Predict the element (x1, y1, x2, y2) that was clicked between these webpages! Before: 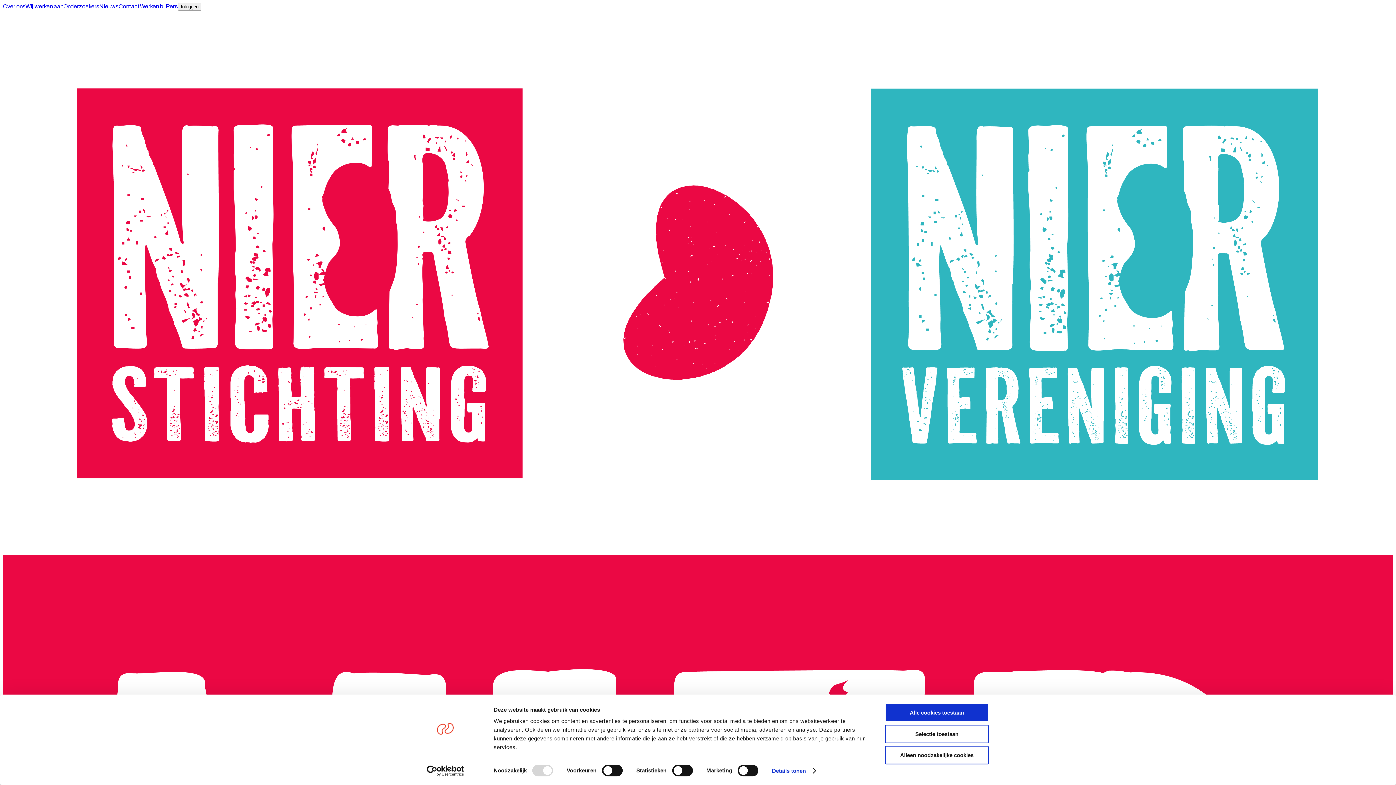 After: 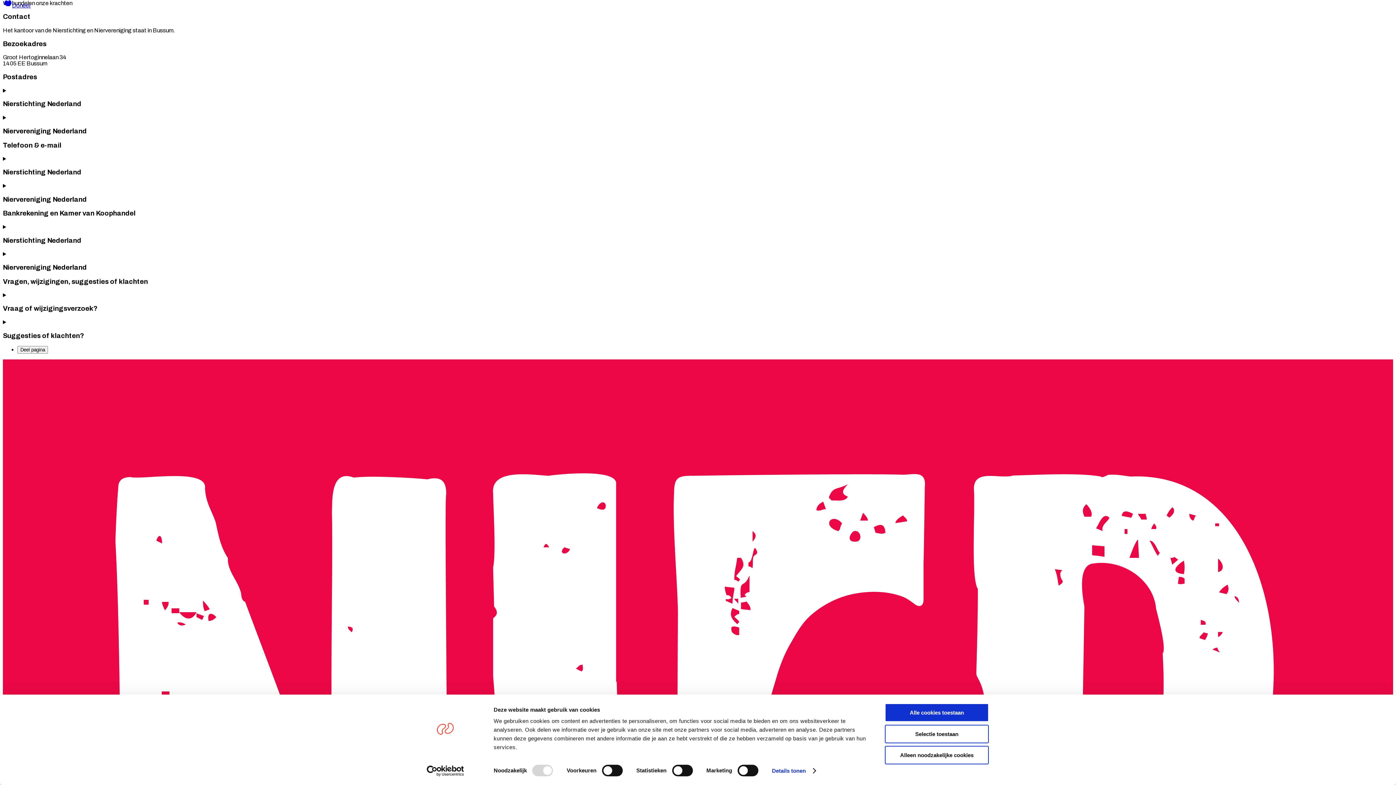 Action: bbox: (118, 3, 140, 9) label: Contact